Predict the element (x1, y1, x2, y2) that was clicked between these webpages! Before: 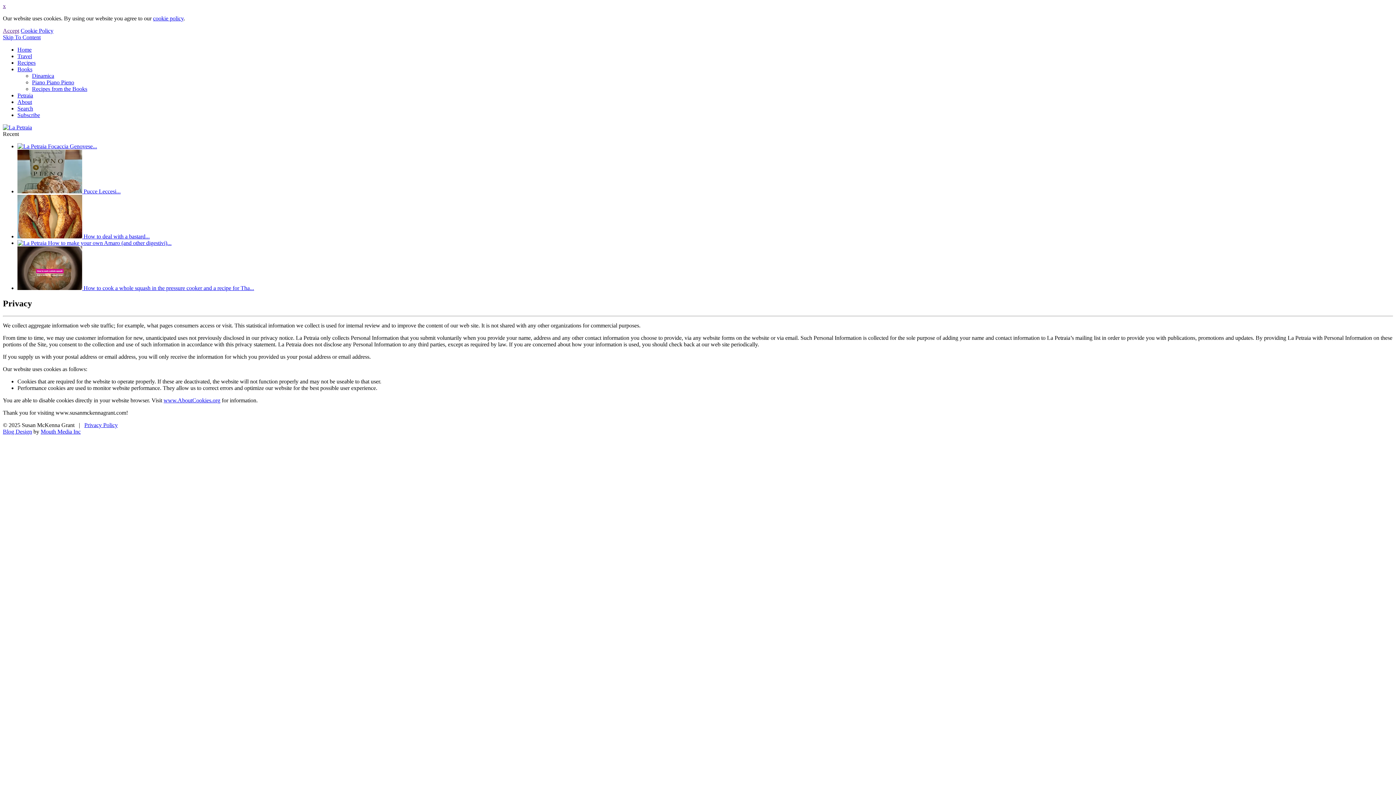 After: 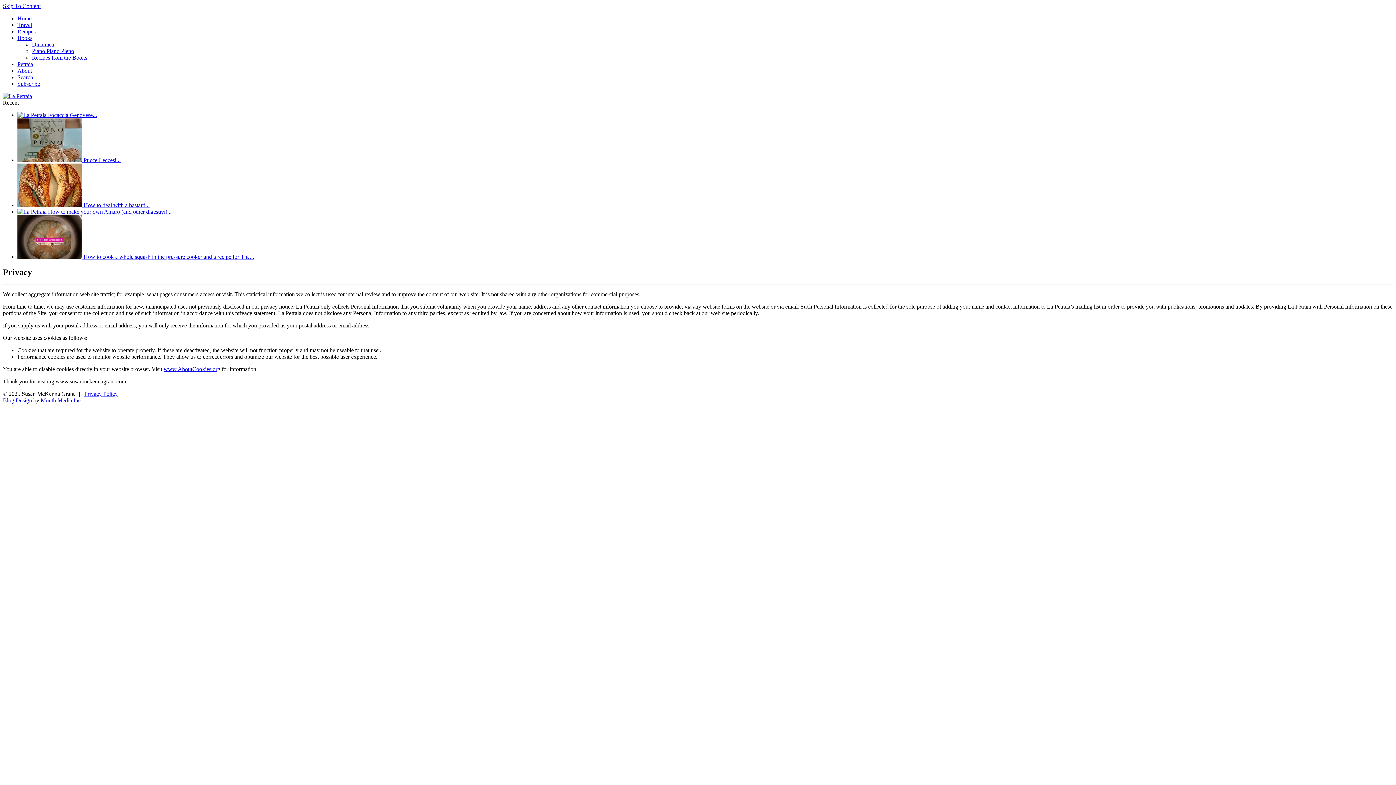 Action: bbox: (2, 27, 19, 33) label: Accept